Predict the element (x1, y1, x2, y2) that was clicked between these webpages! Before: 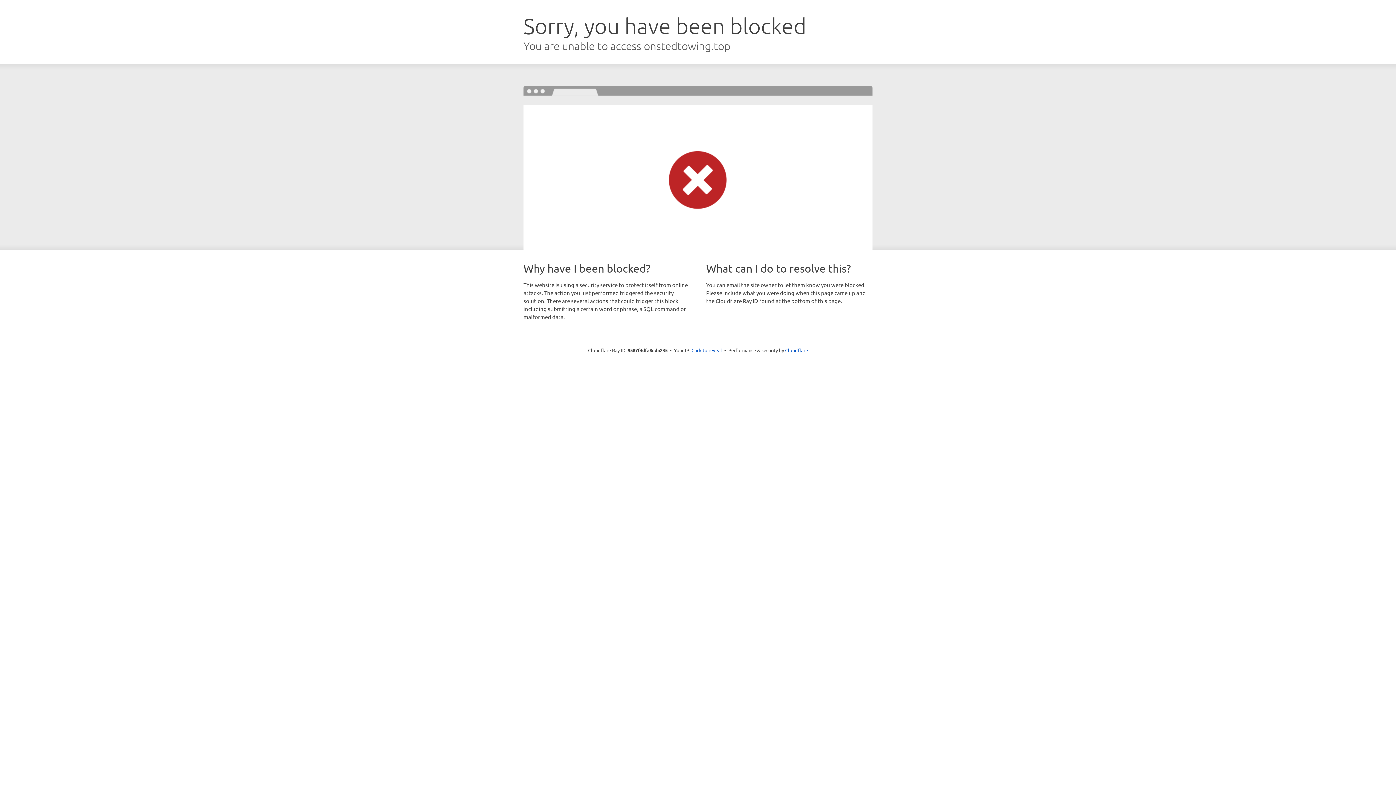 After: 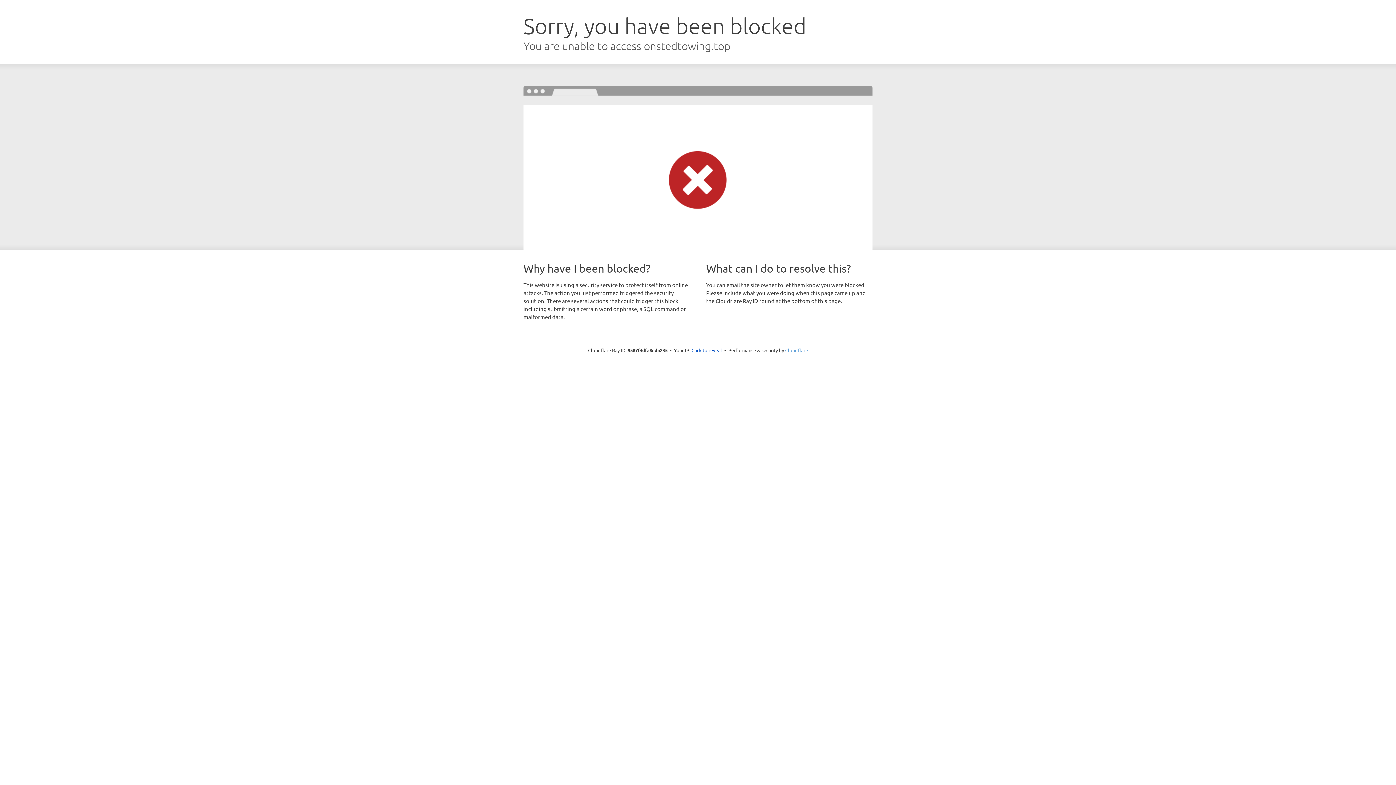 Action: bbox: (785, 347, 808, 353) label: Cloudflare